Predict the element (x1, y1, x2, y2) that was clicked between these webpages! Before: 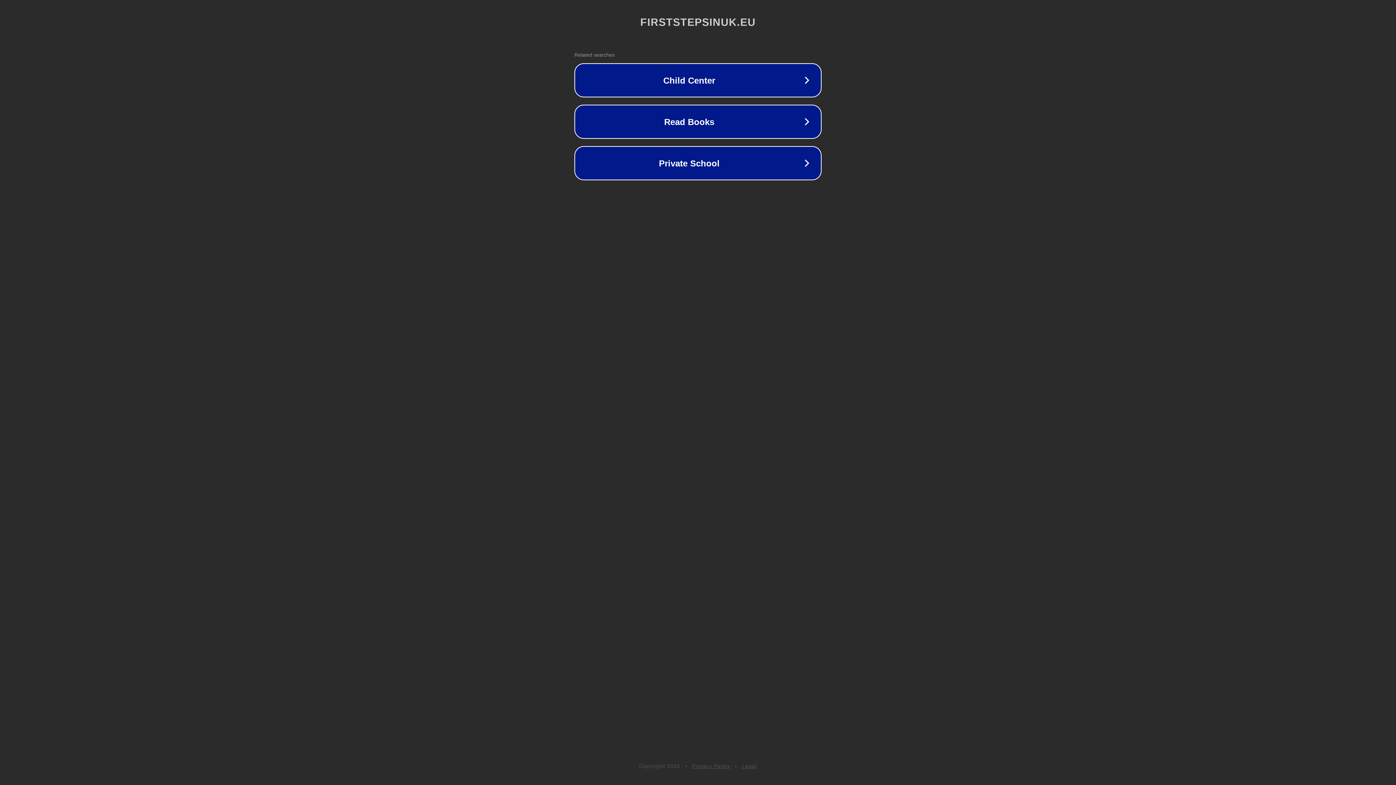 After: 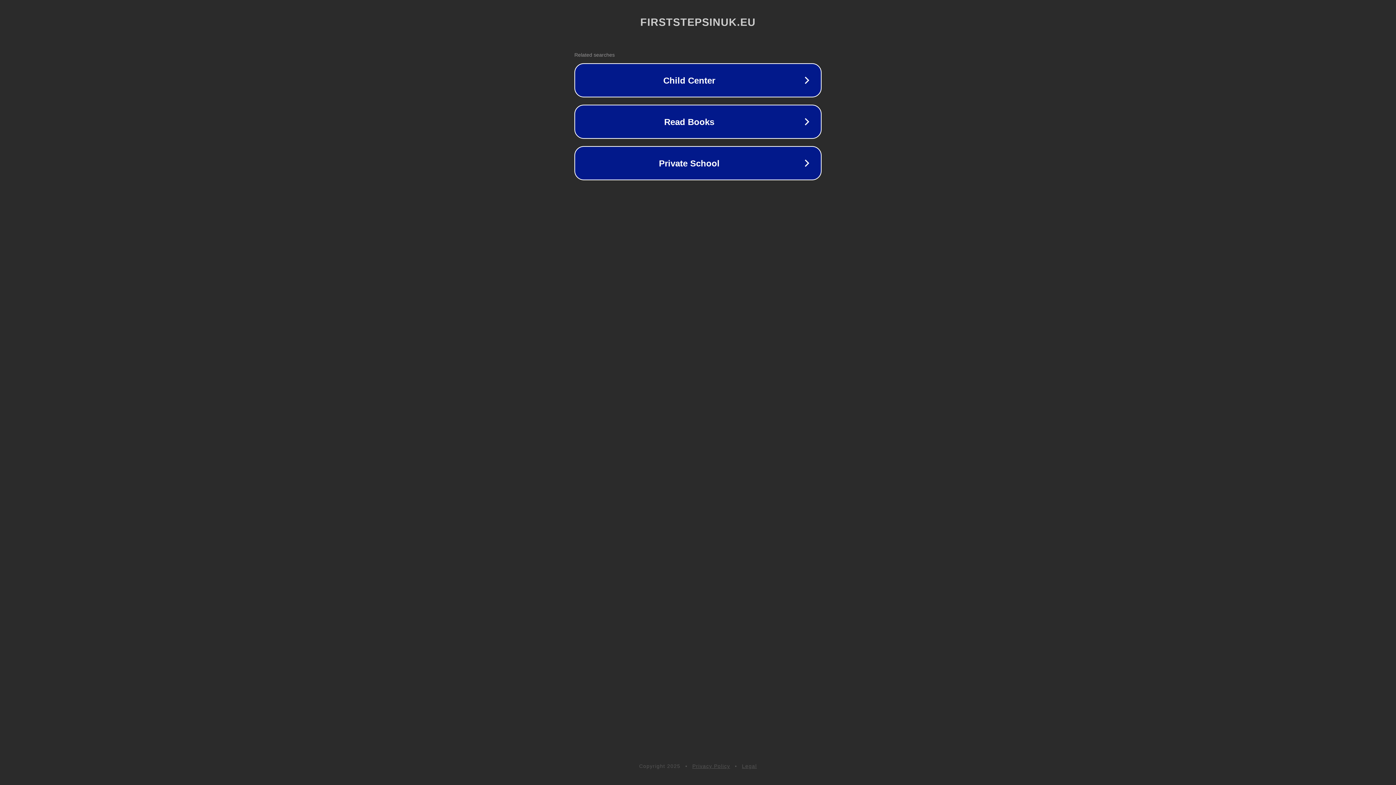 Action: label: Legal bbox: (742, 763, 757, 769)